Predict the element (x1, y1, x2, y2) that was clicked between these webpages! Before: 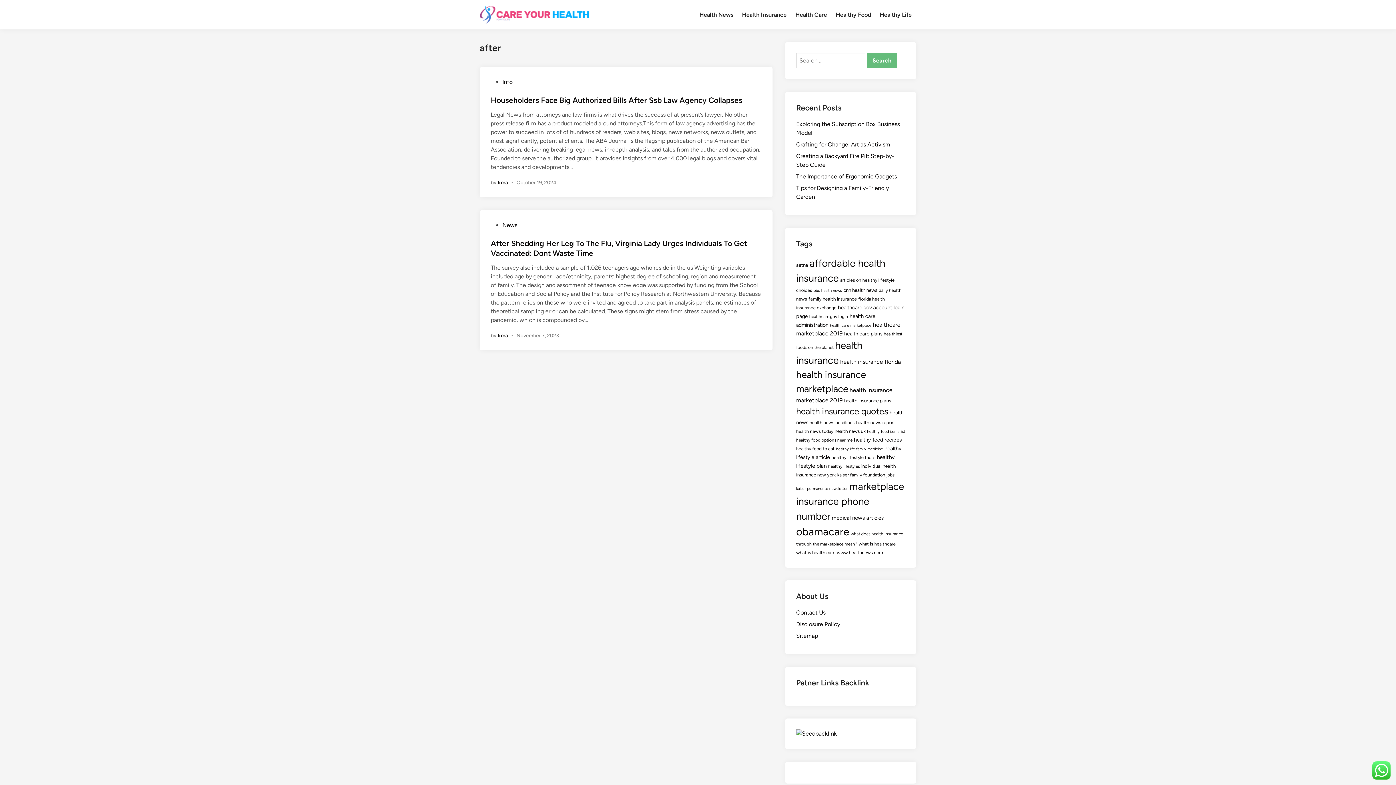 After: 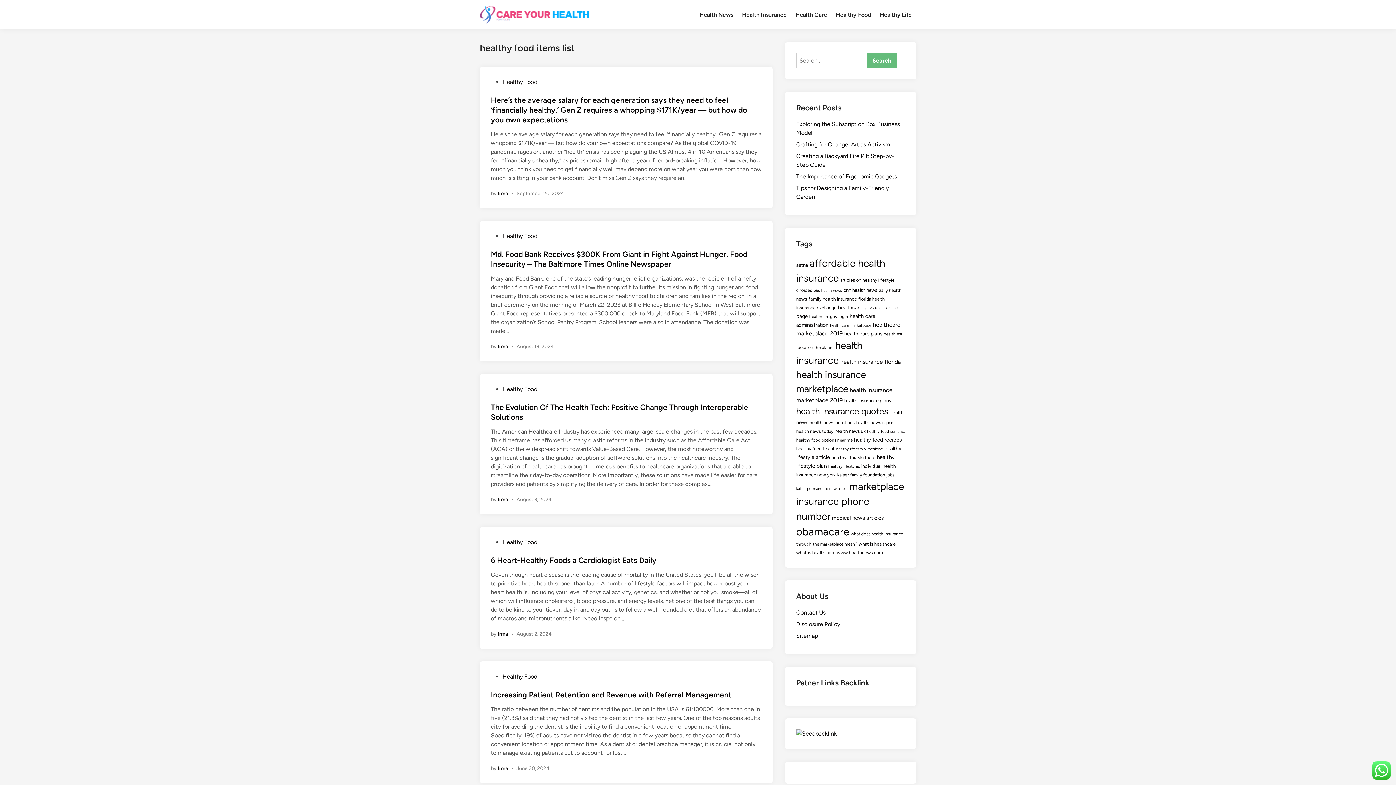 Action: bbox: (867, 429, 905, 434) label: healthy food items list (34 items)